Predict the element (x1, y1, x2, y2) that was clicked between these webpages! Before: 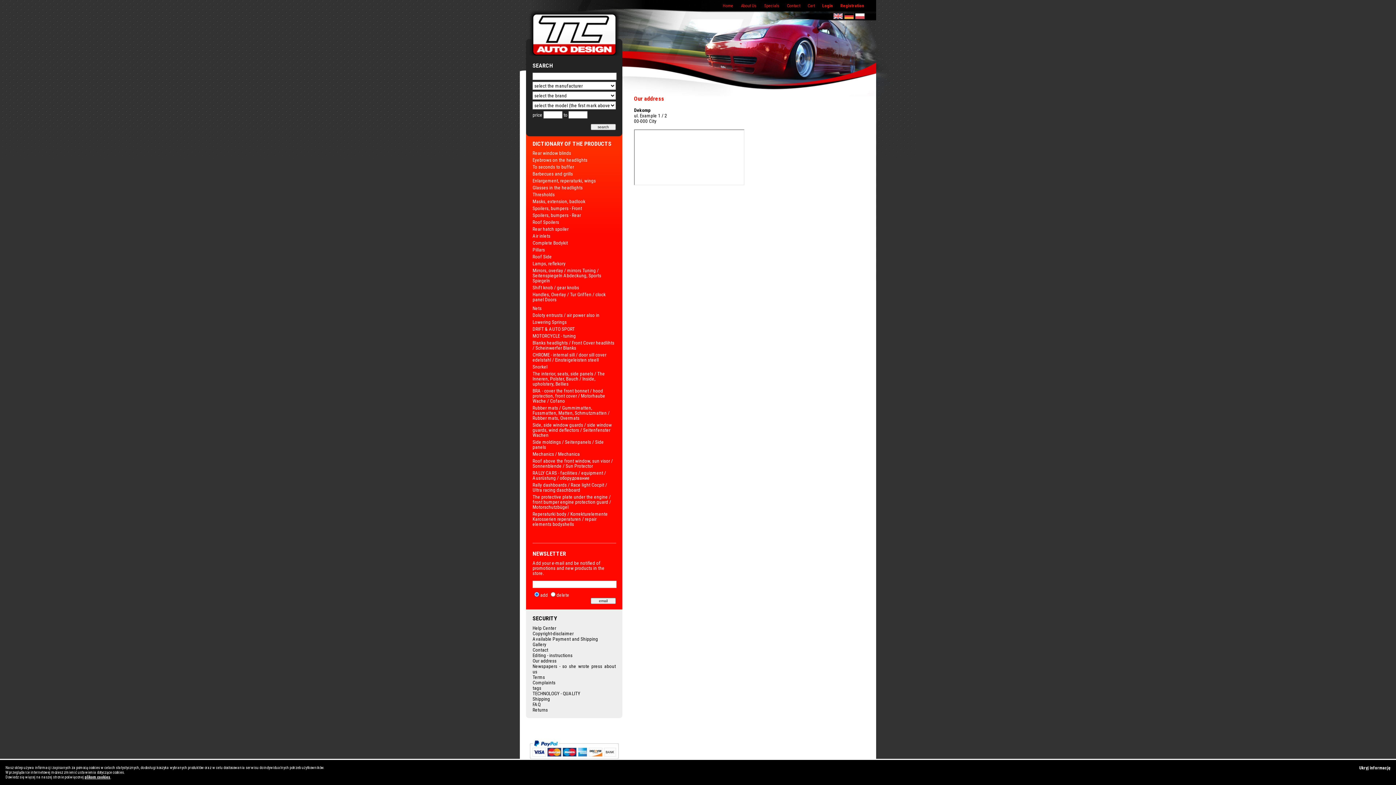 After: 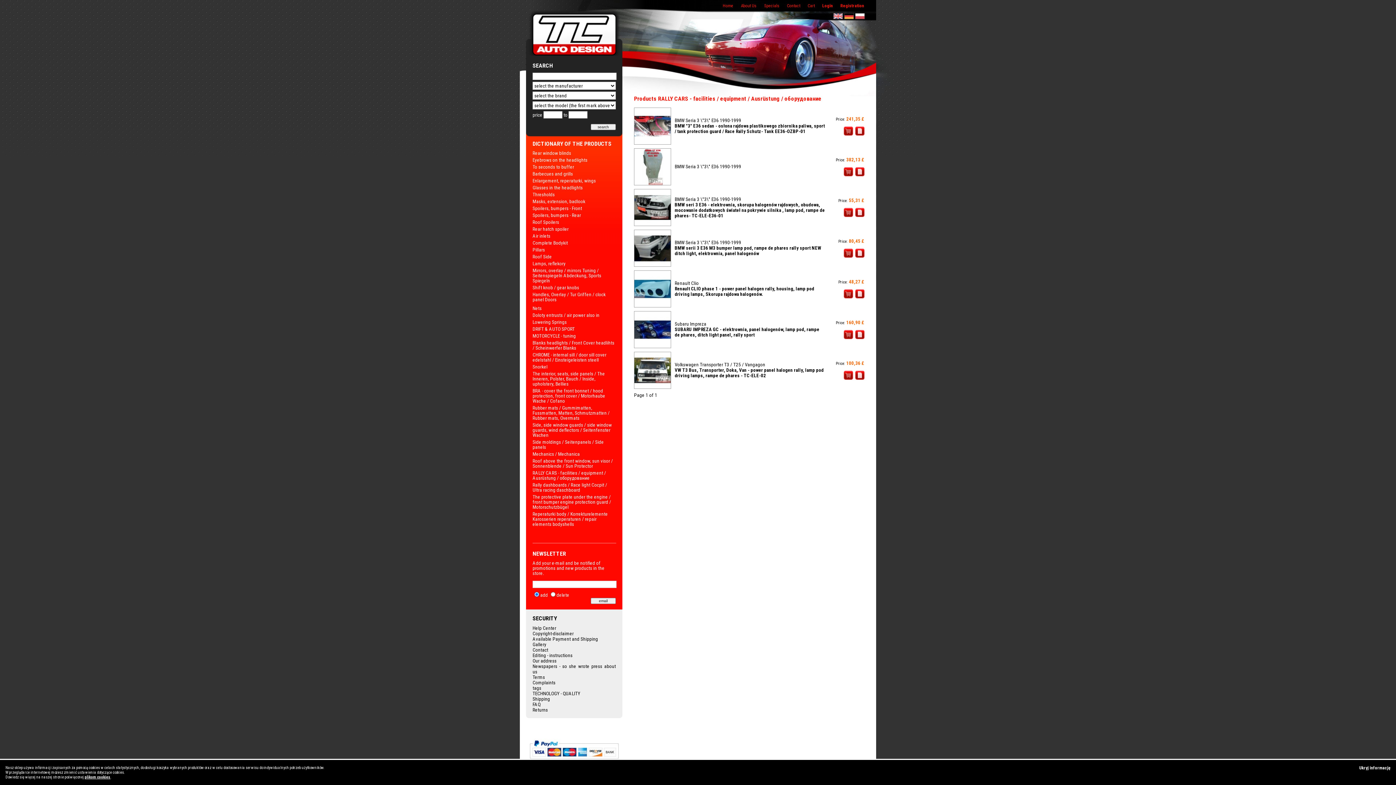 Action: label: RALLY CARS - facilities / equipment / Ausrüstung / оборудование bbox: (532, 470, 606, 481)